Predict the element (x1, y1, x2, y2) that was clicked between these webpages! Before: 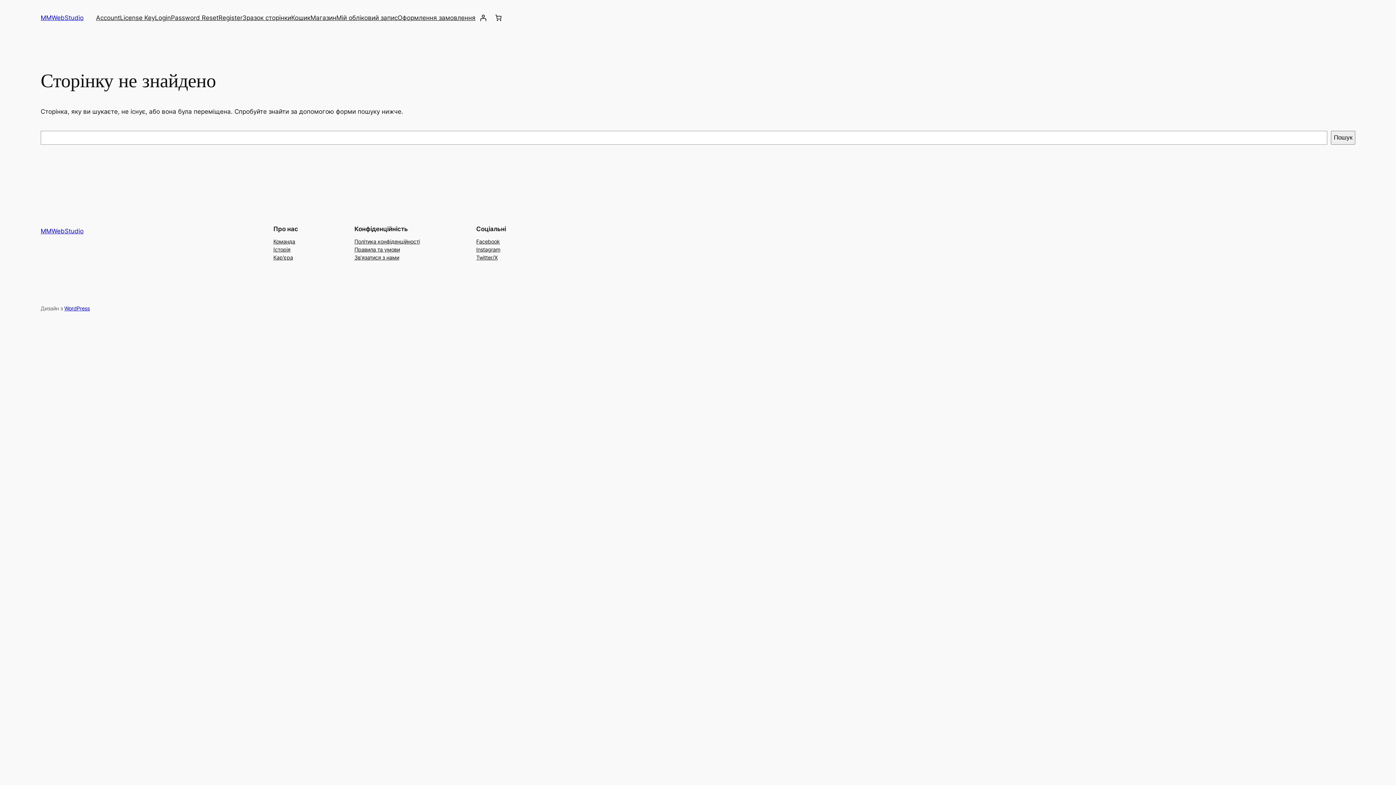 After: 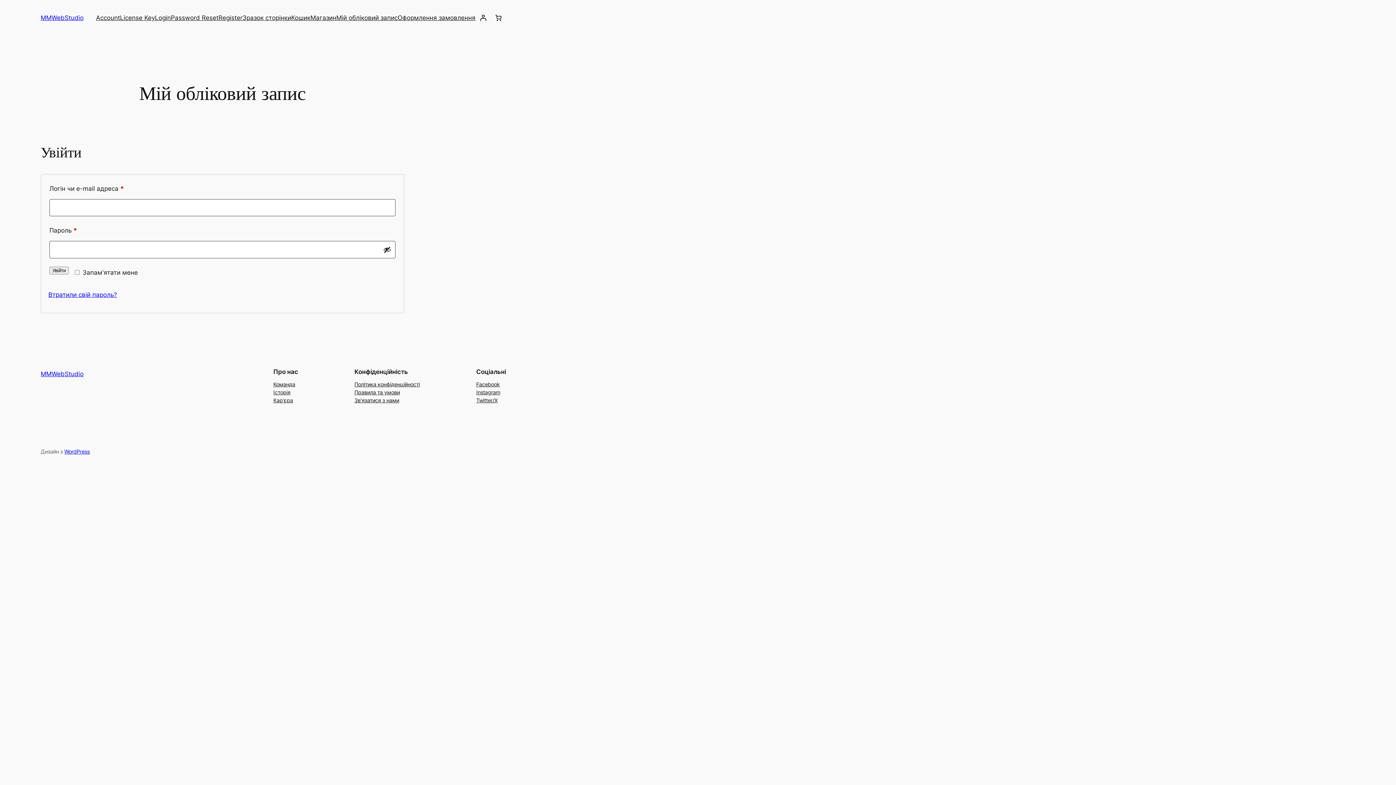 Action: label: Мій обліковий запис bbox: (336, 13, 397, 22)